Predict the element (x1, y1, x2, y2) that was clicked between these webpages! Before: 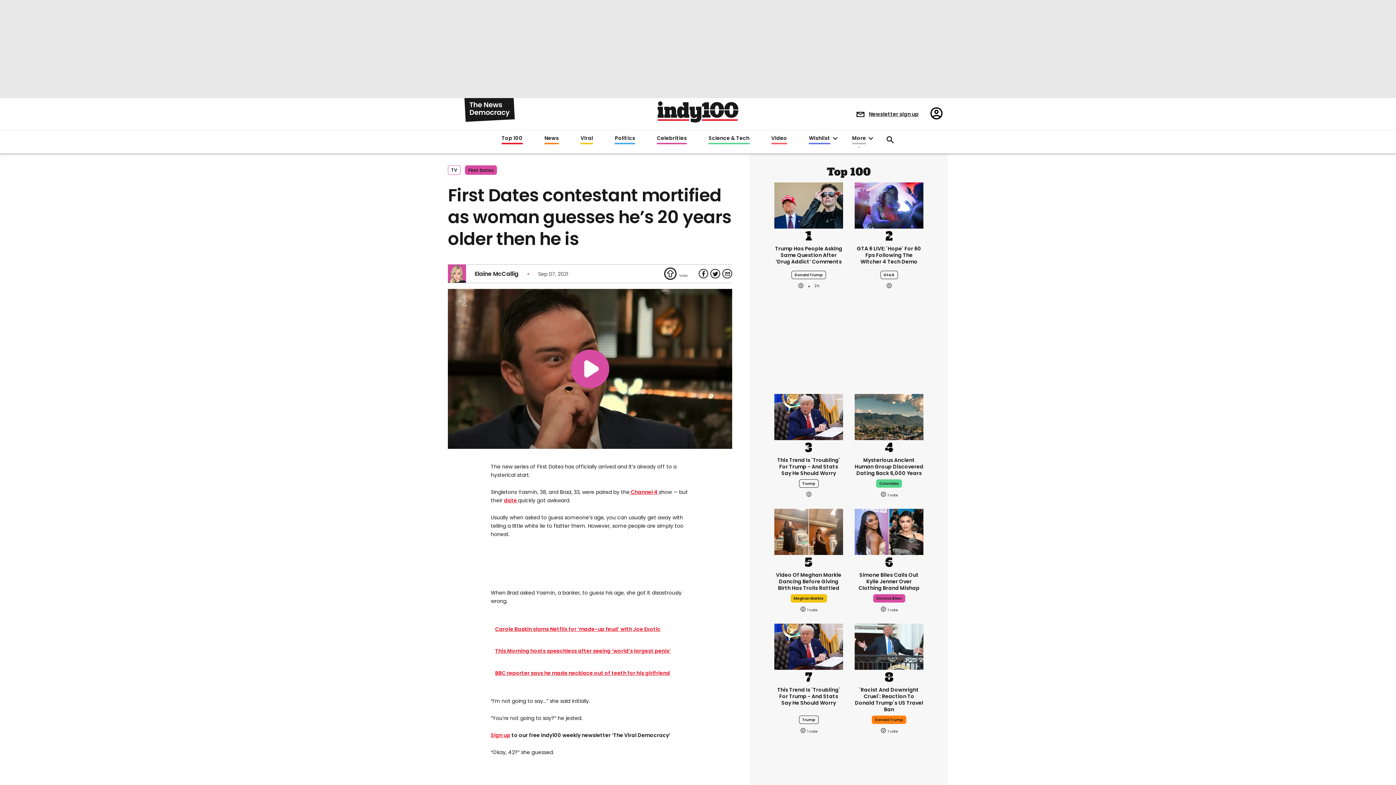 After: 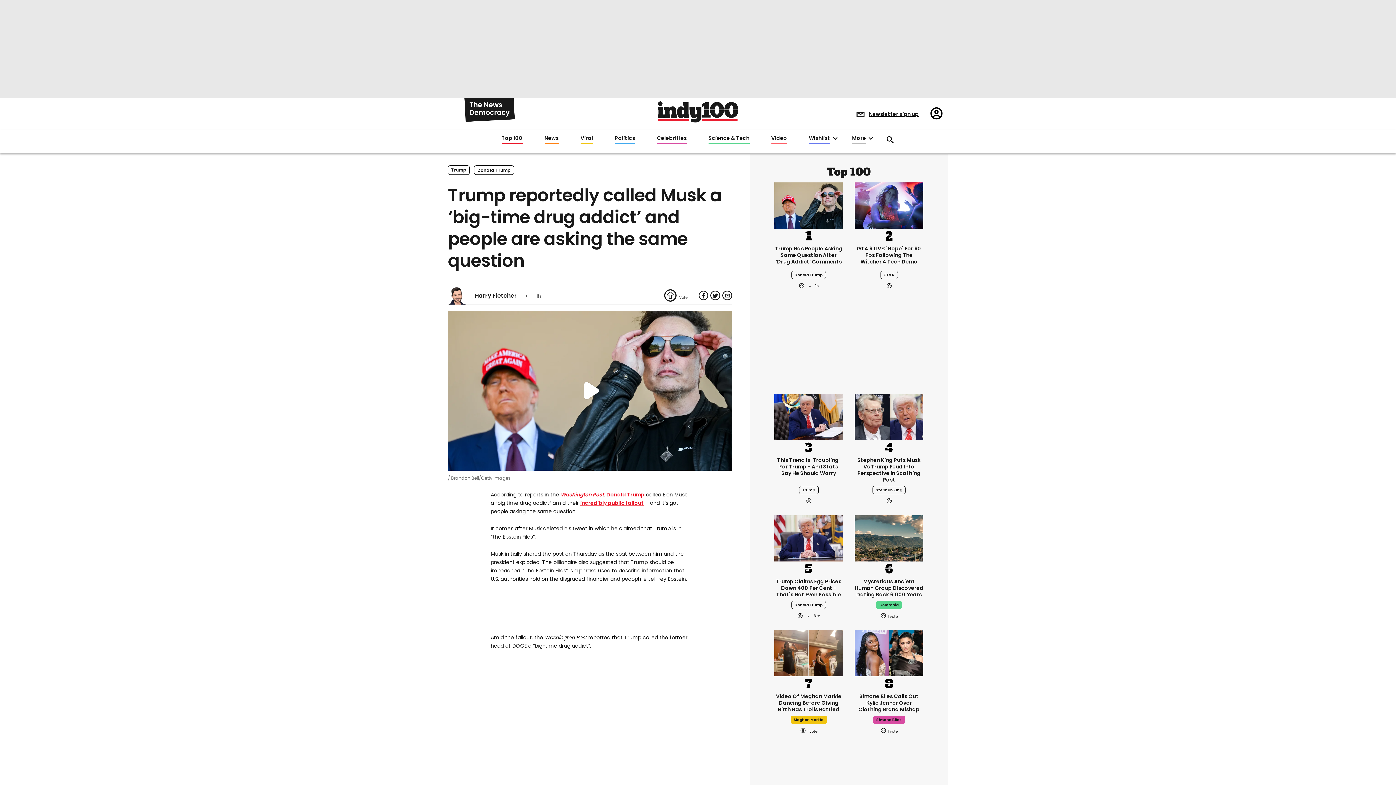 Action: label: Trump reportedly called Musk a ‘big-time drug addict’ and people are asking the same question bbox: (774, 245, 843, 265)